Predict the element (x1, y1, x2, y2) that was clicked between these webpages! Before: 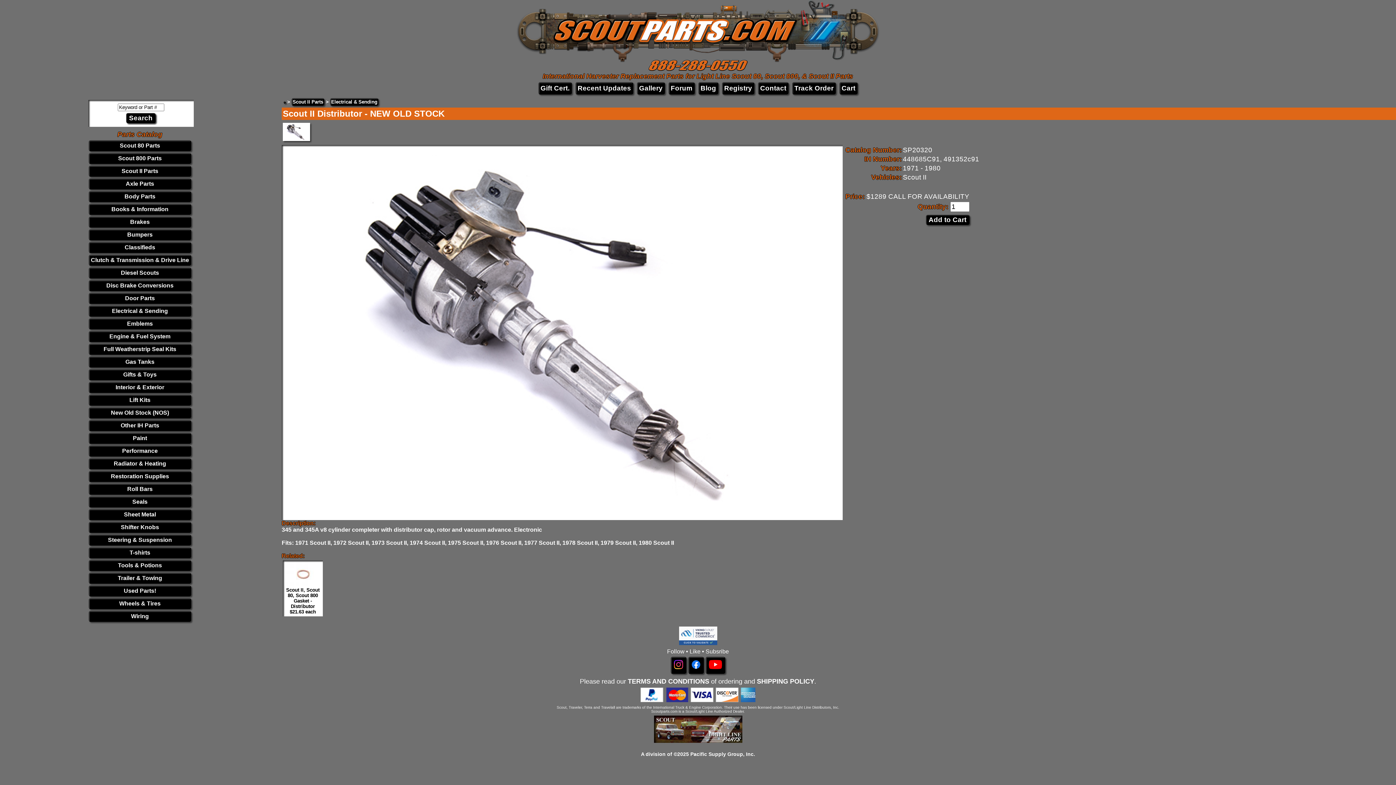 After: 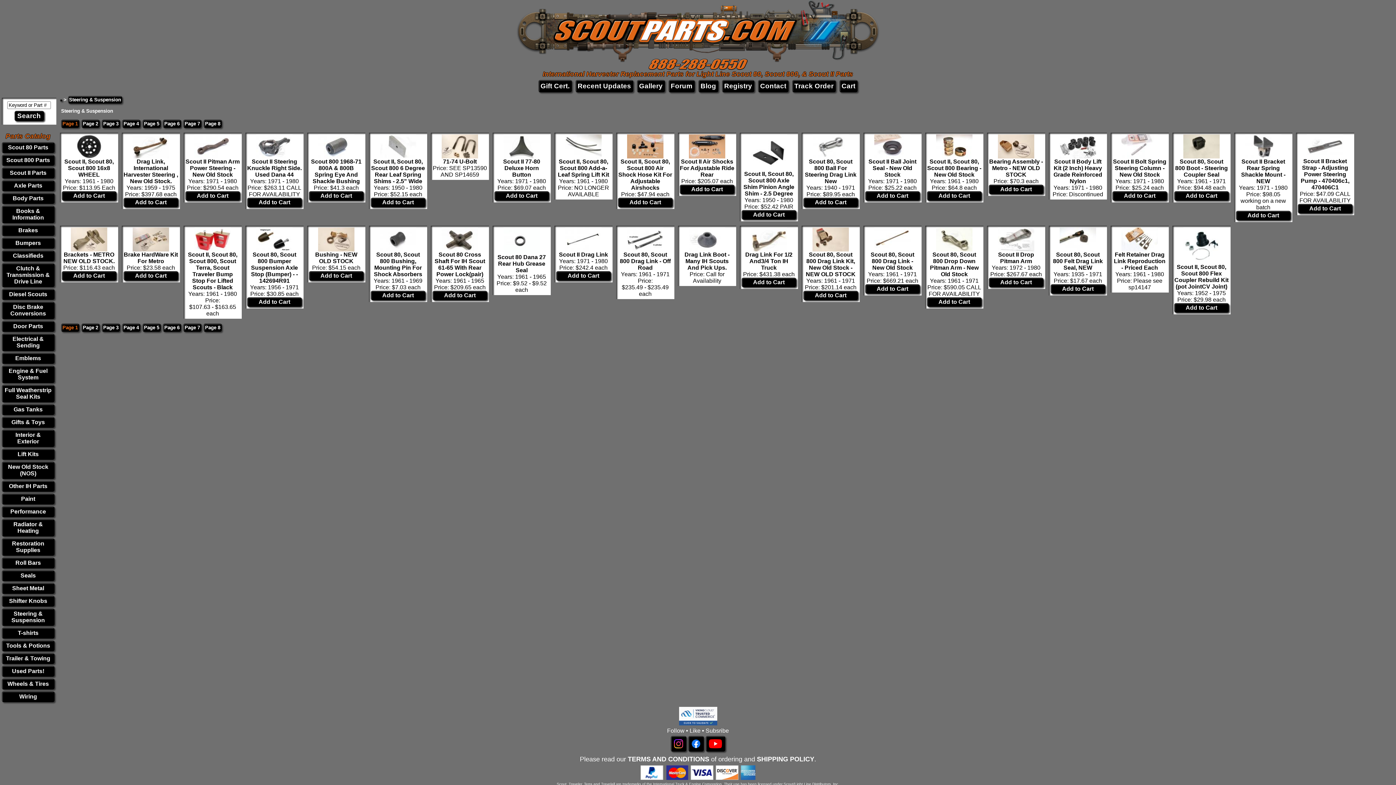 Action: label: Steering & Suspension bbox: (108, 537, 172, 543)